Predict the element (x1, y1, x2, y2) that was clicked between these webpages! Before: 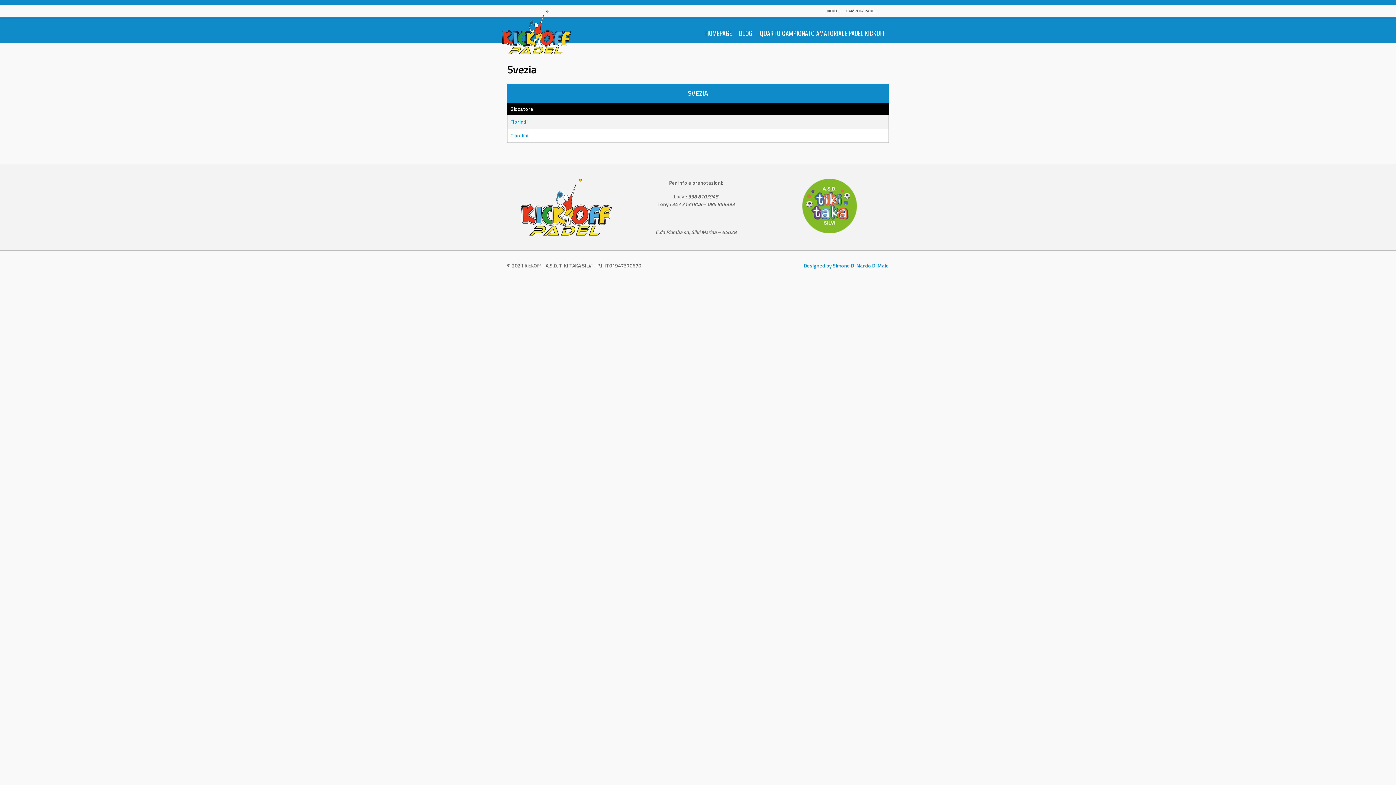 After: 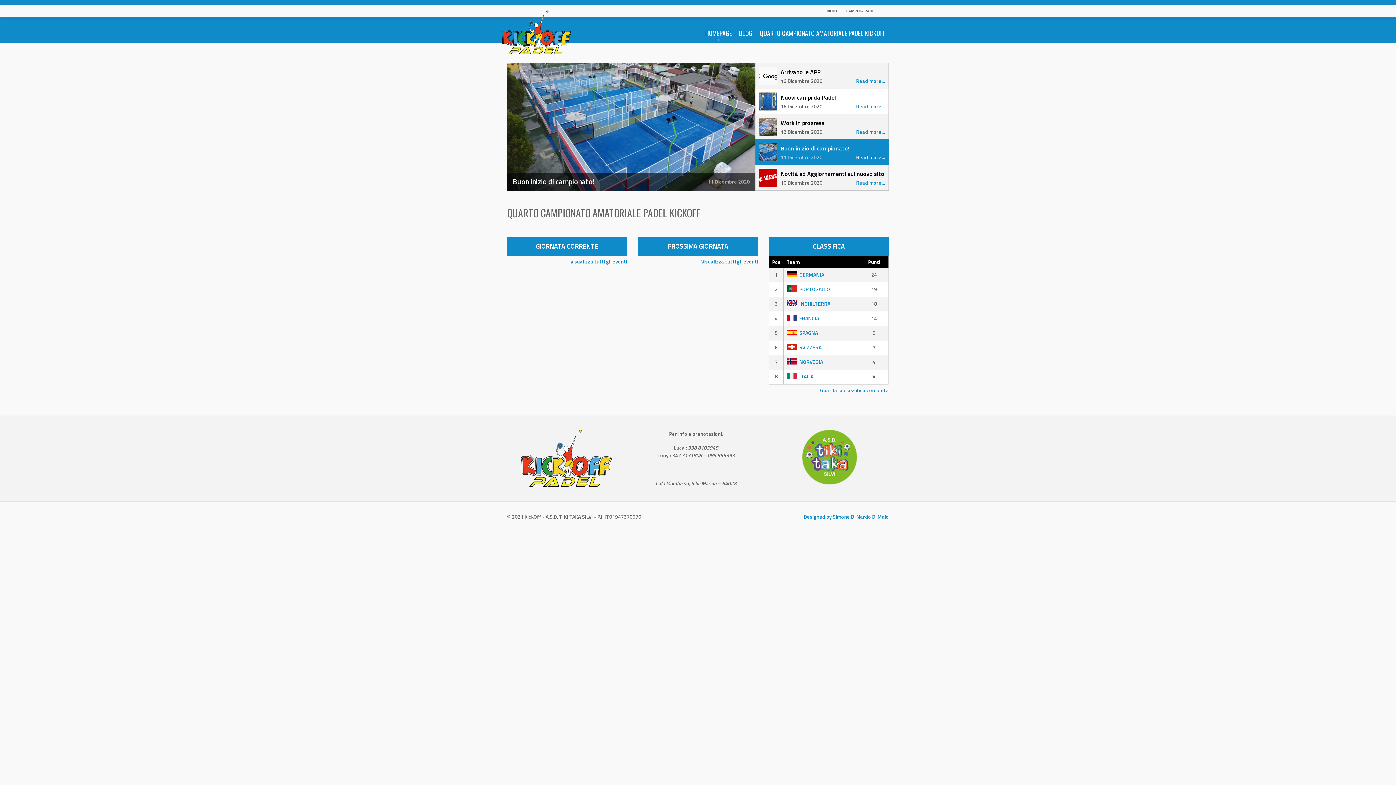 Action: label: HOMEPAGE bbox: (701, 17, 735, 43)